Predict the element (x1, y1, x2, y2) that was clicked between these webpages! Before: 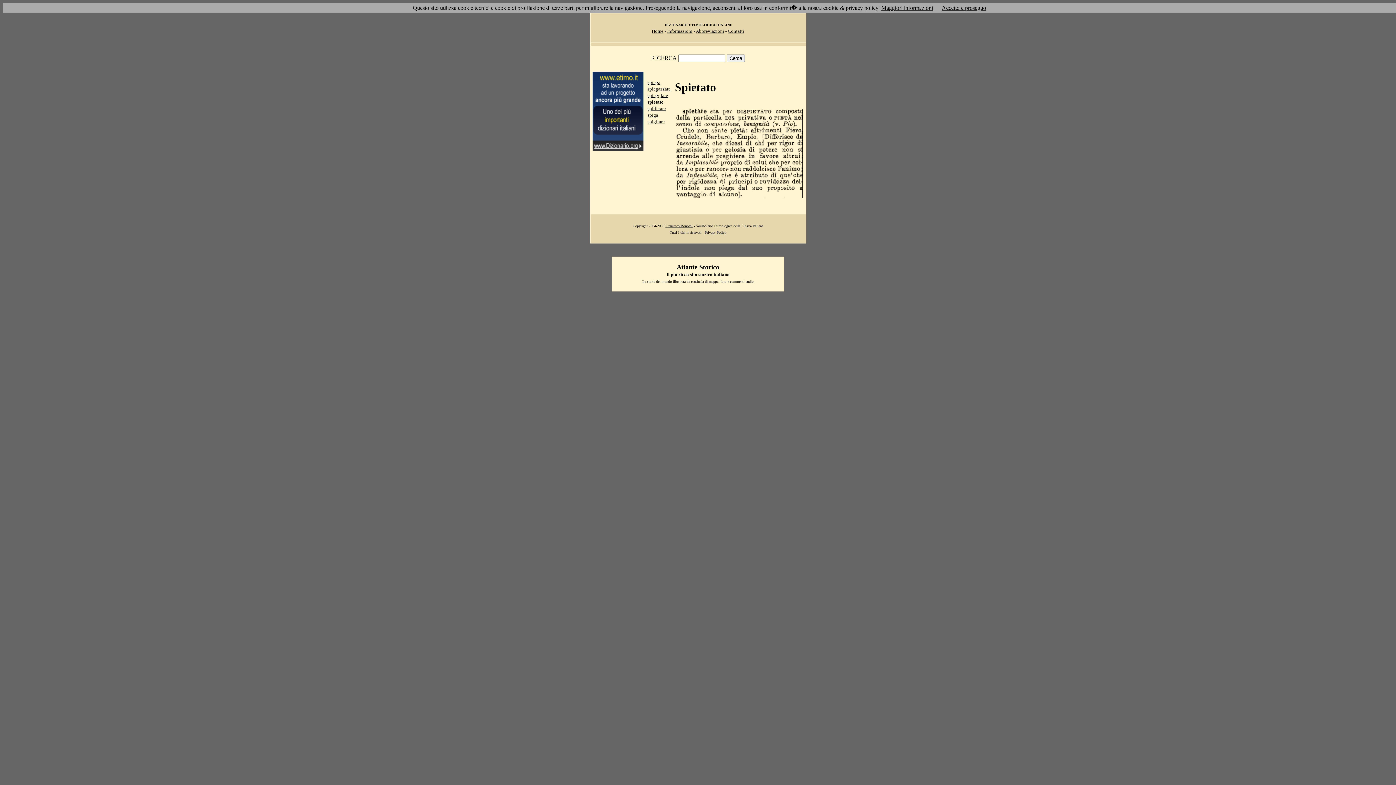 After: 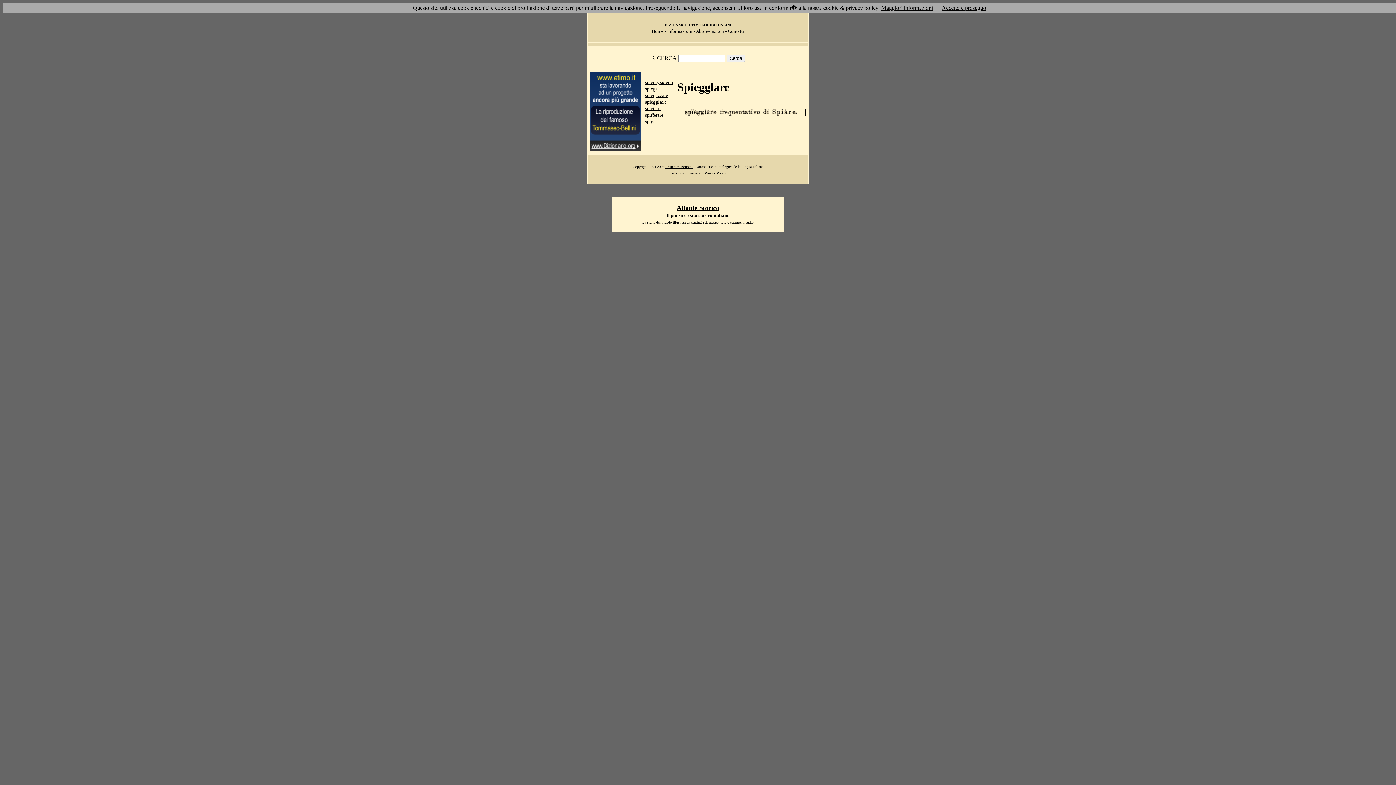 Action: label: spiegglare bbox: (647, 92, 668, 98)